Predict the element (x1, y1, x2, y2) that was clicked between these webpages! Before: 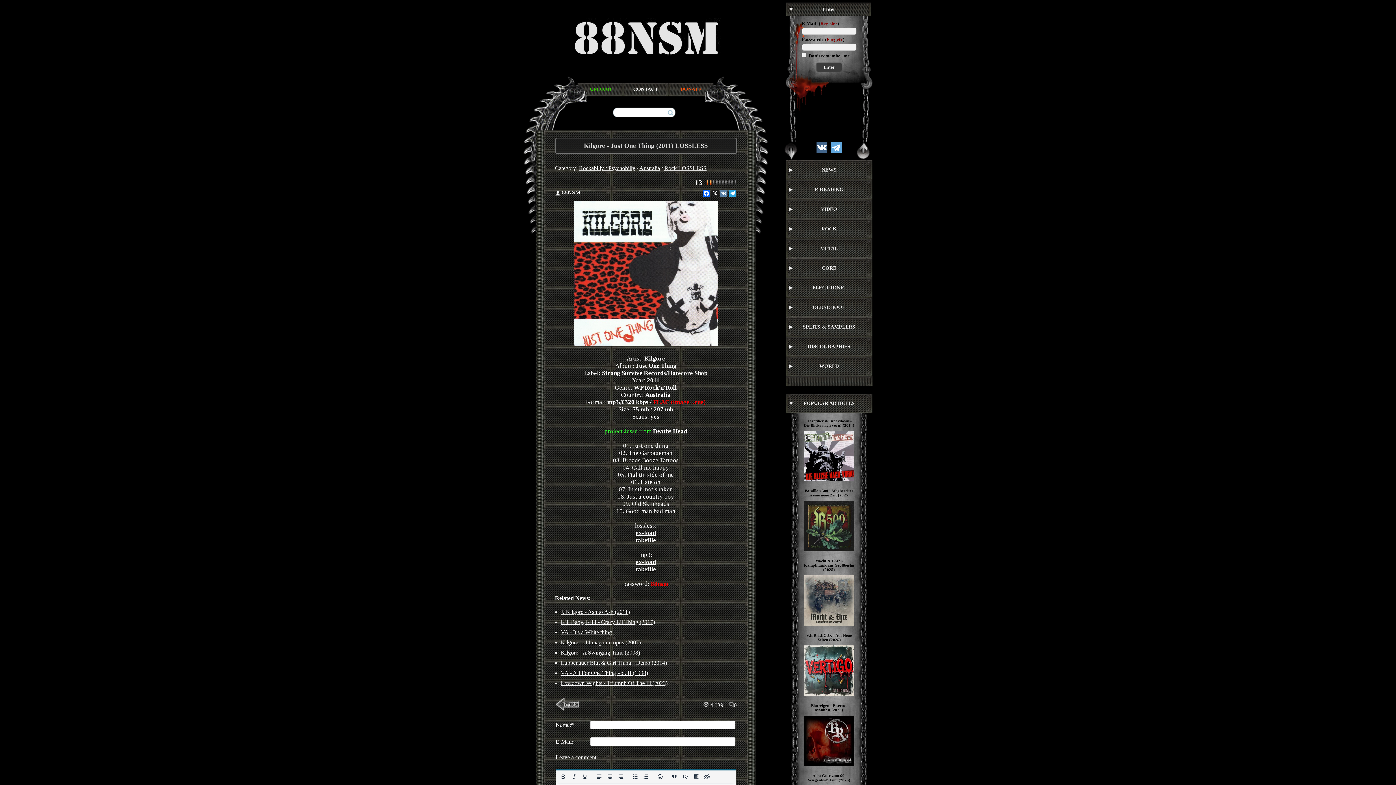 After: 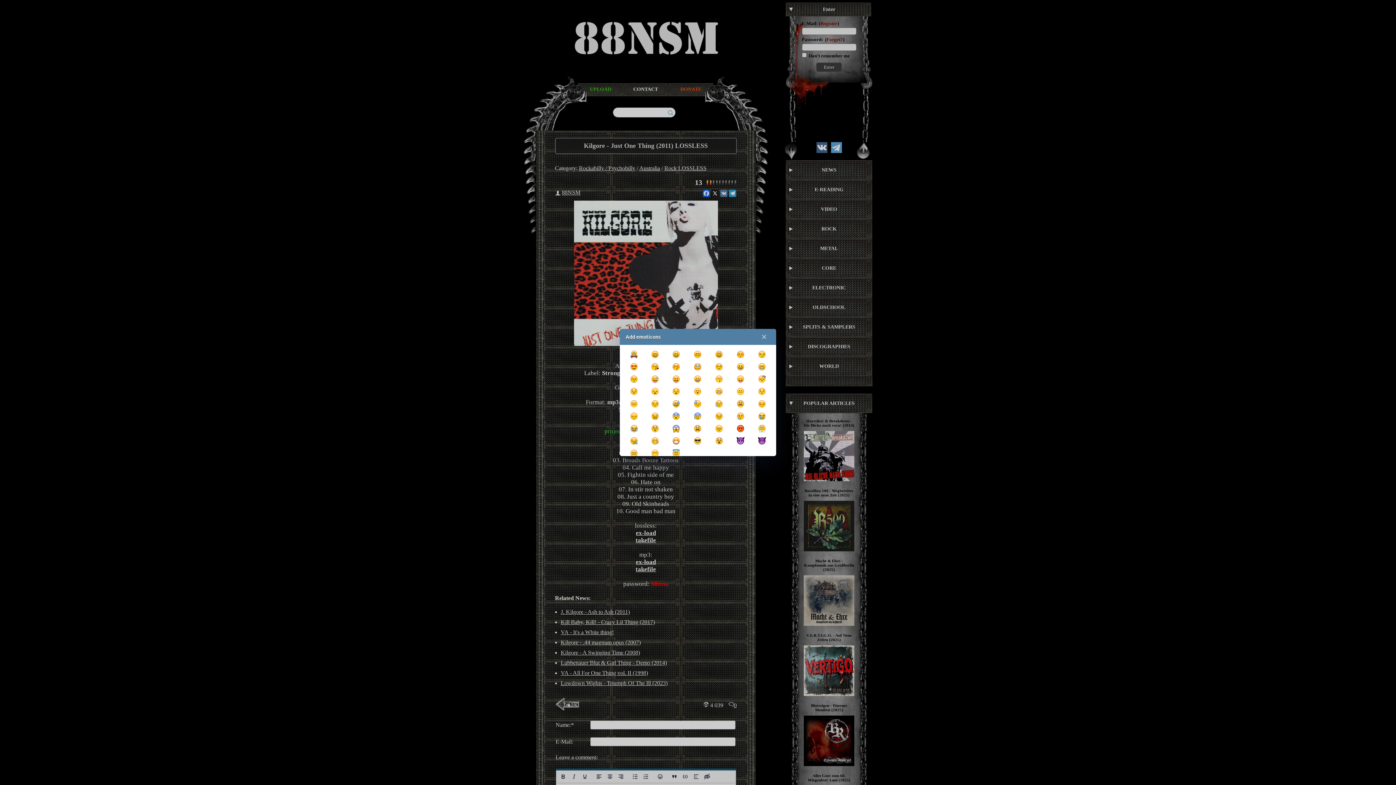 Action: label: Add emoticons bbox: (654, 771, 665, 782)